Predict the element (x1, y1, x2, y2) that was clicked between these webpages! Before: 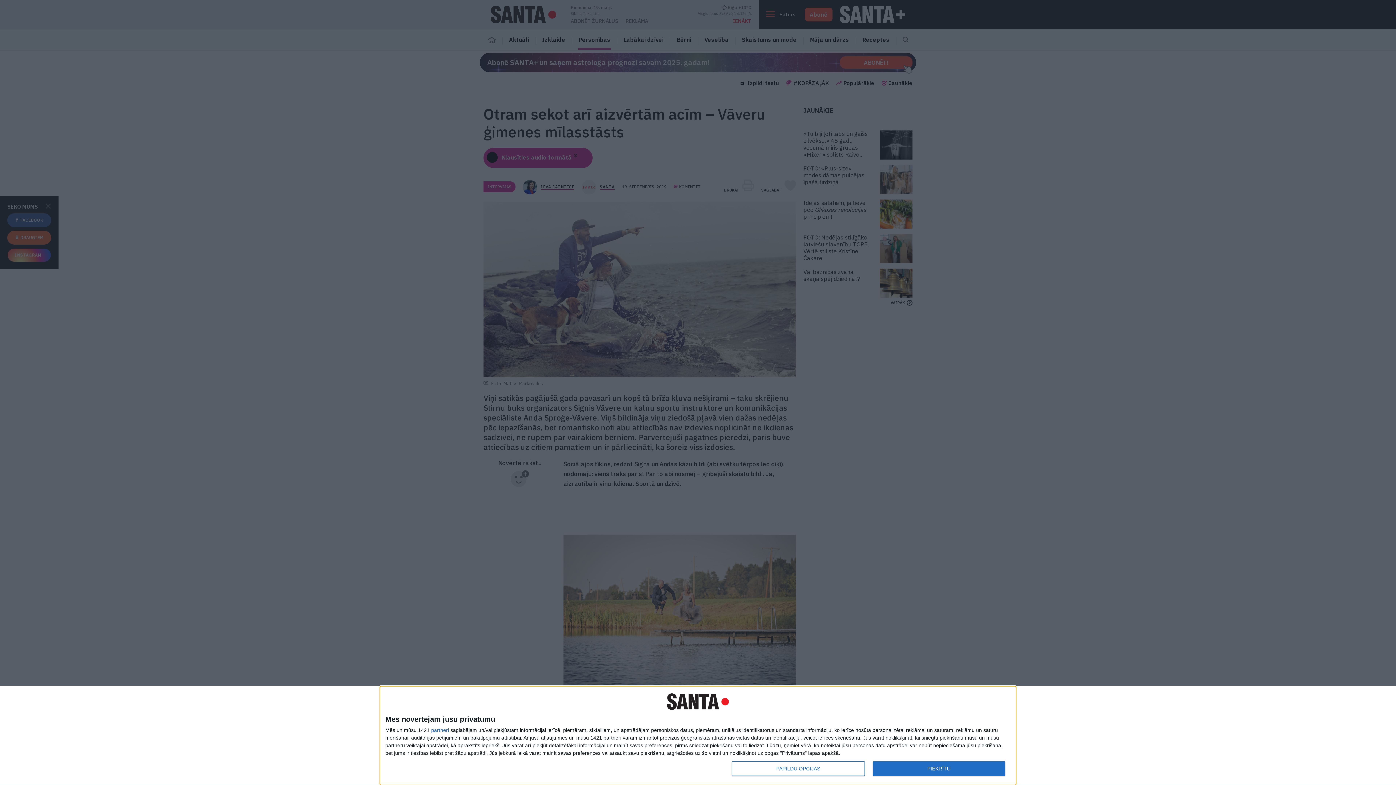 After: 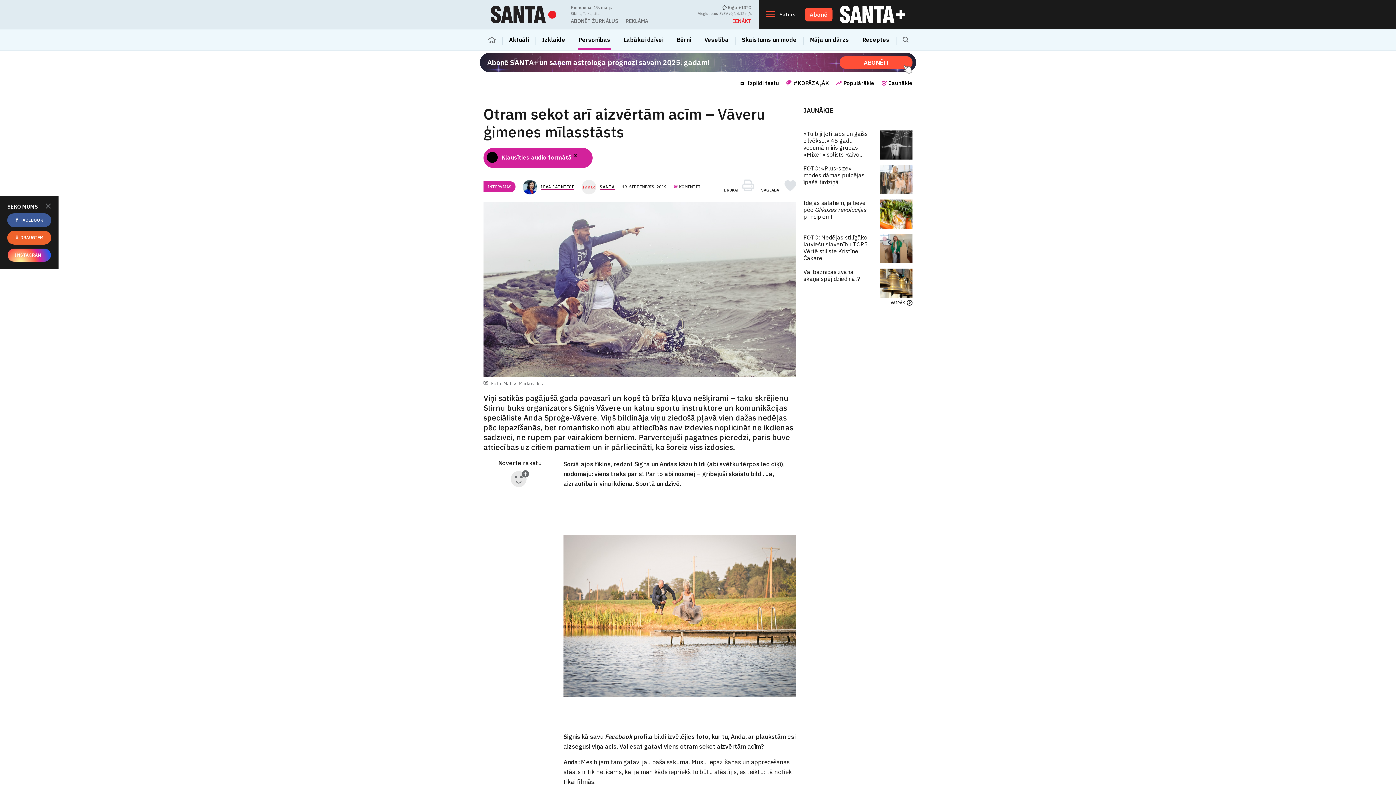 Action: bbox: (872, 761, 1005, 776) label: PIEKRĪTU